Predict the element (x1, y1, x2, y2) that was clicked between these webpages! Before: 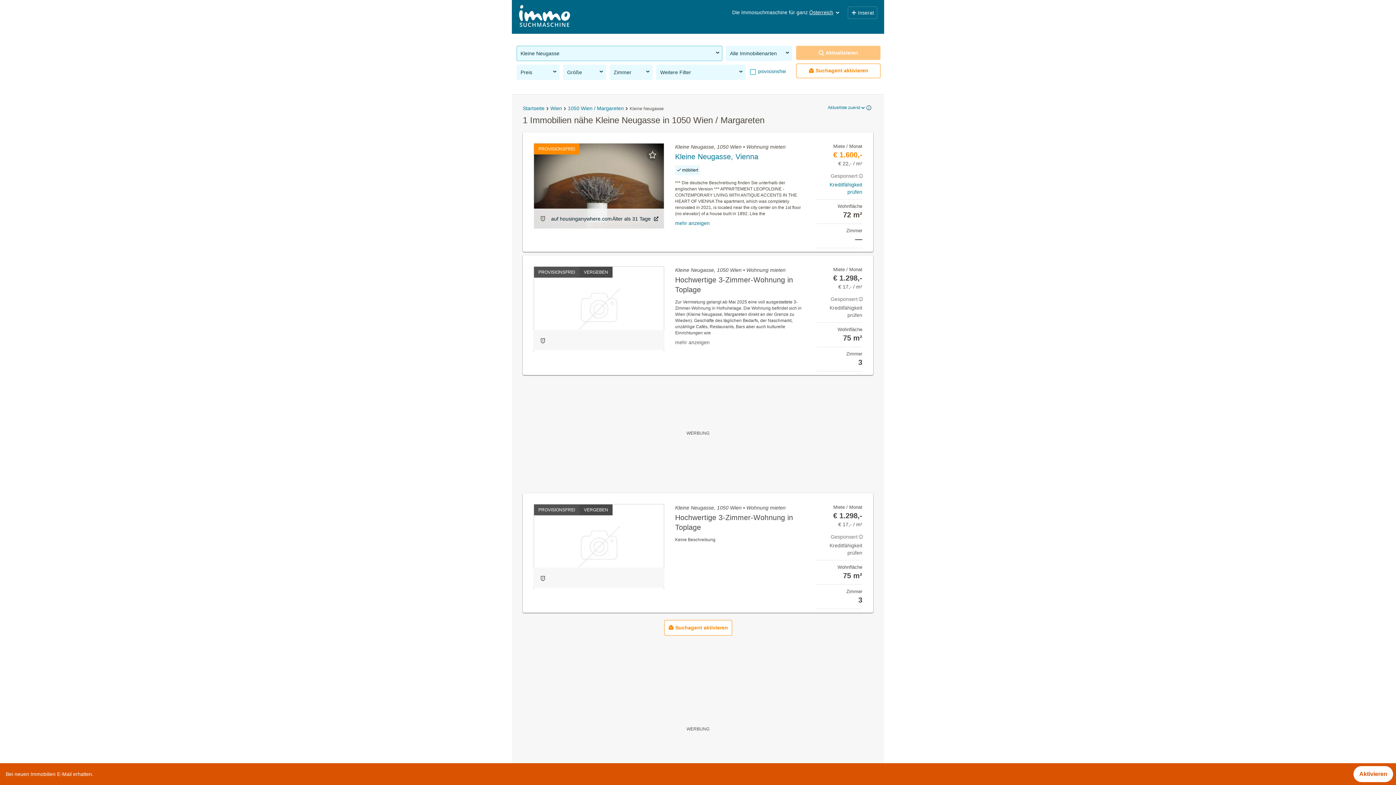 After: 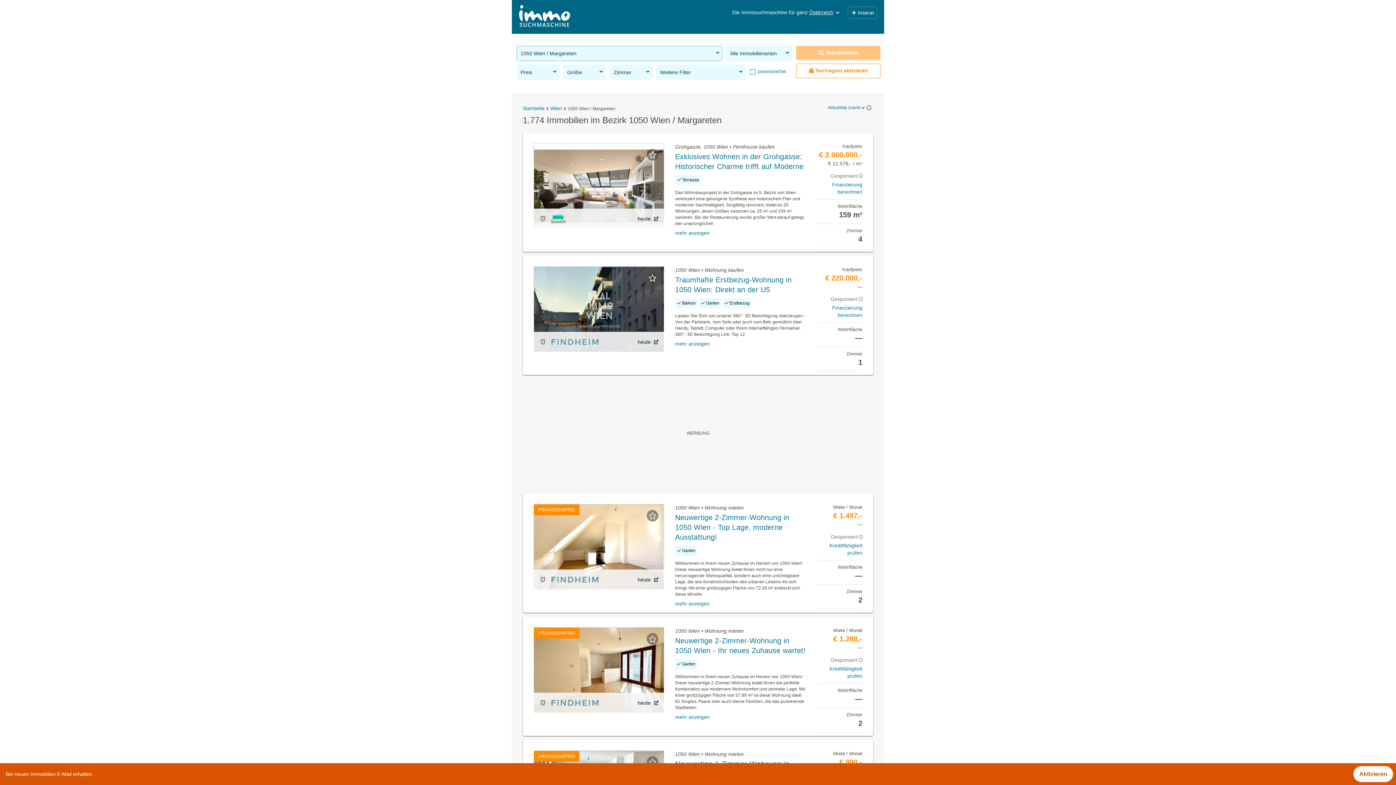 Action: label: 1050 Wien / Margareten bbox: (568, 105, 624, 111)